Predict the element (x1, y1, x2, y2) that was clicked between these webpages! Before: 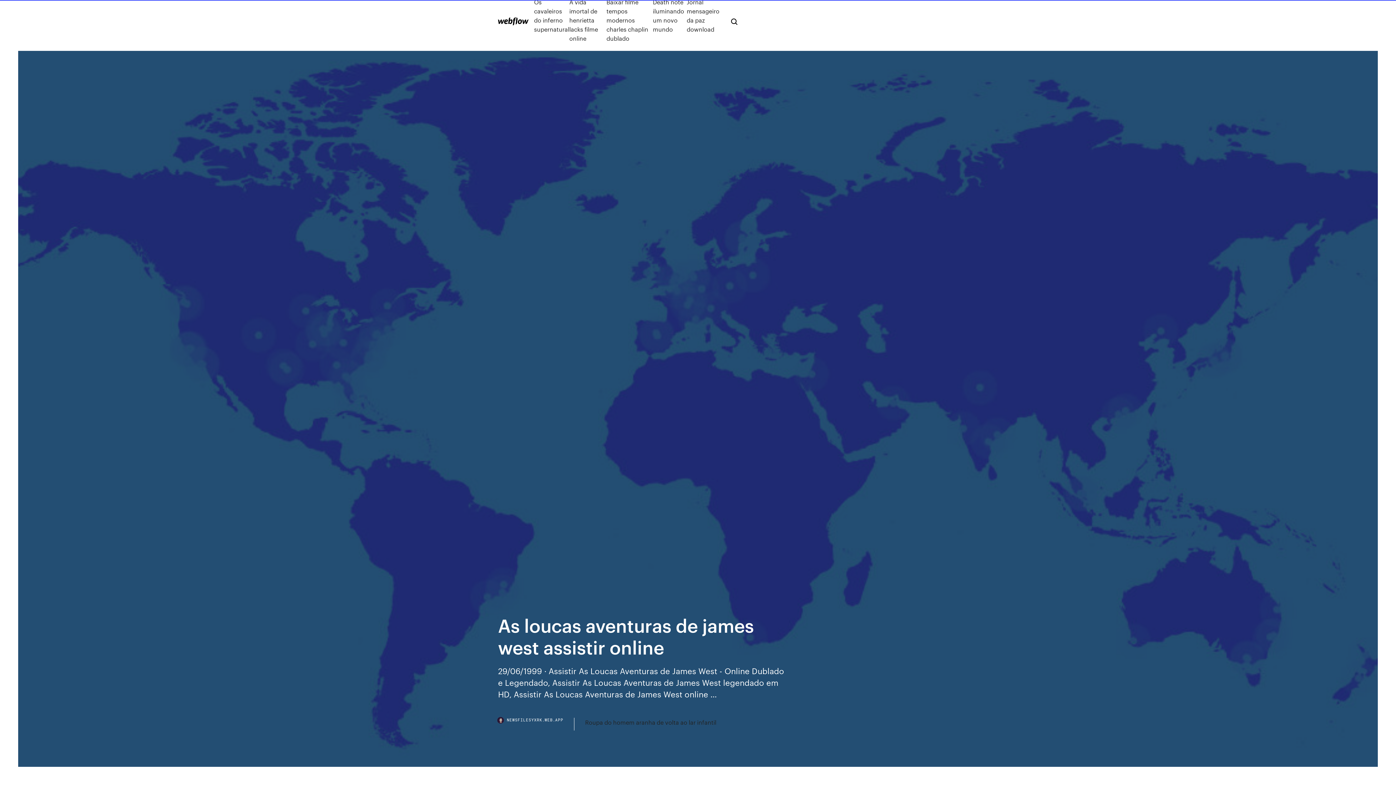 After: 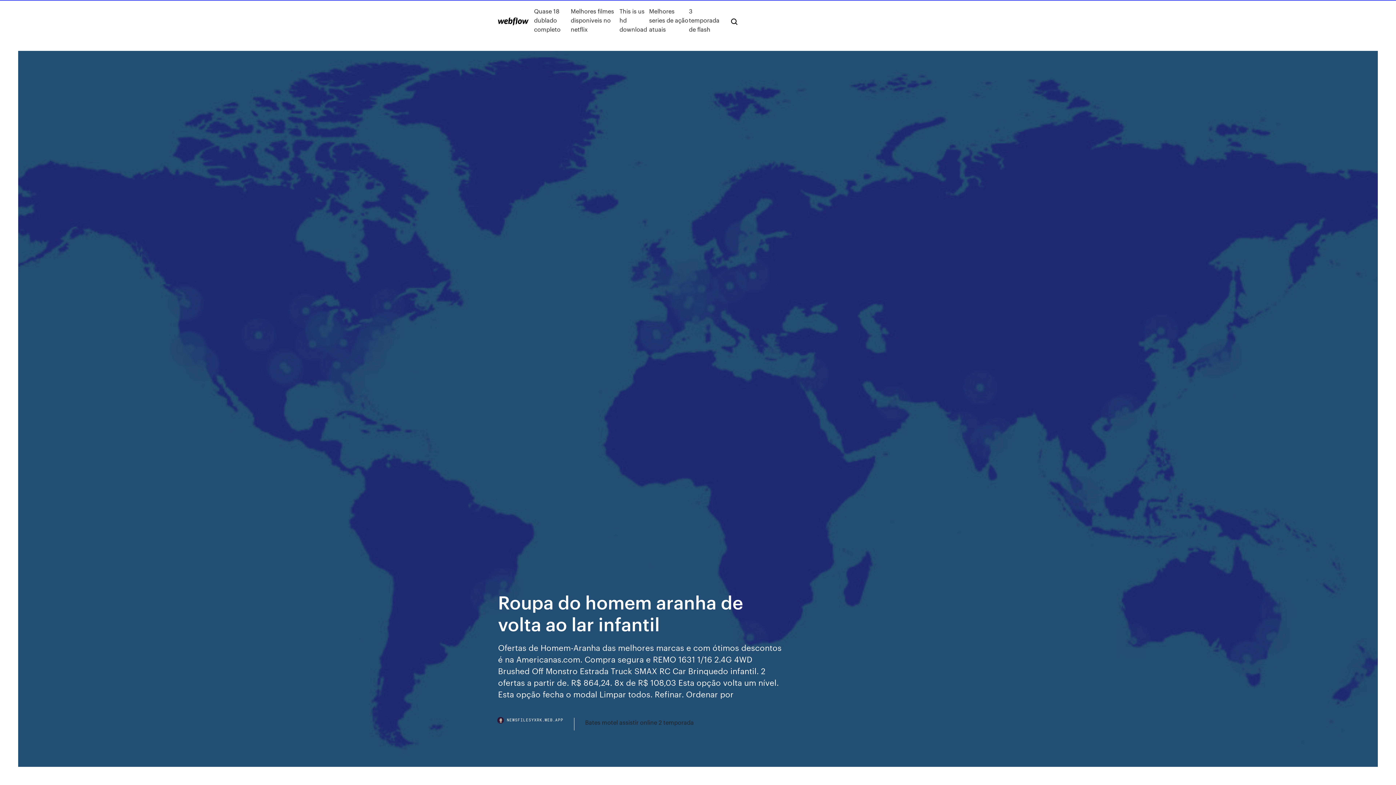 Action: bbox: (585, 718, 716, 727) label: Roupa do homem aranha de volta ao lar infantil